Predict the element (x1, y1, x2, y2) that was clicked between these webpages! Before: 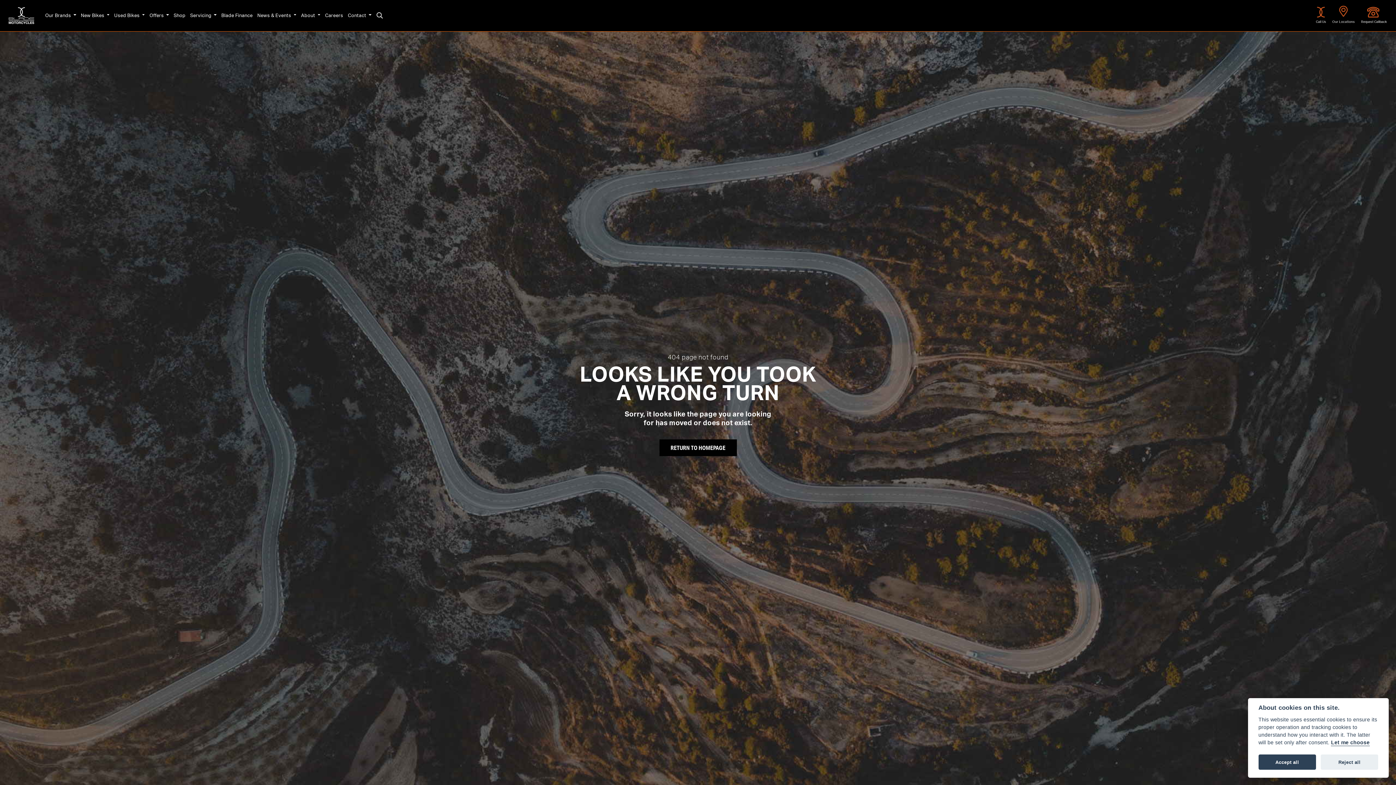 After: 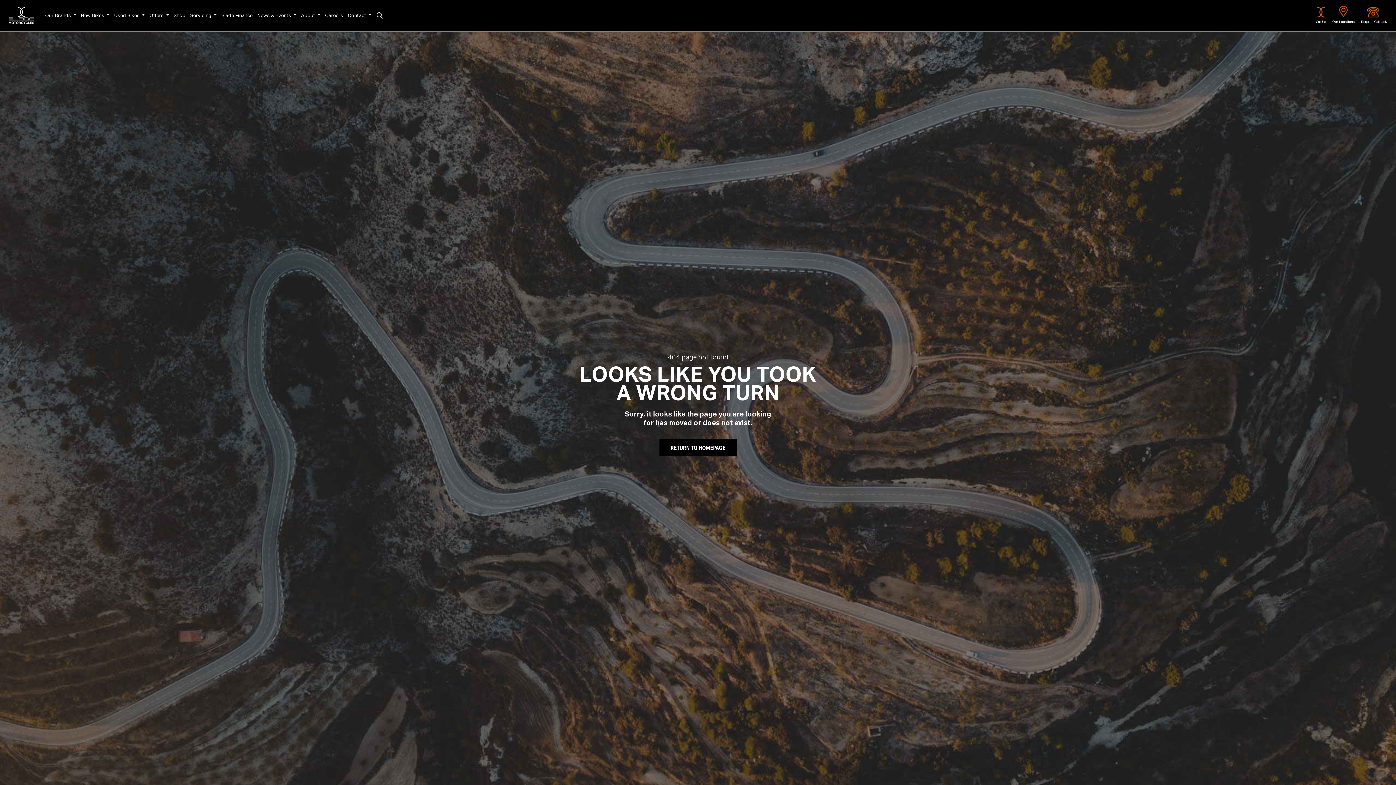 Action: bbox: (1258, 755, 1316, 770) label: Accept all